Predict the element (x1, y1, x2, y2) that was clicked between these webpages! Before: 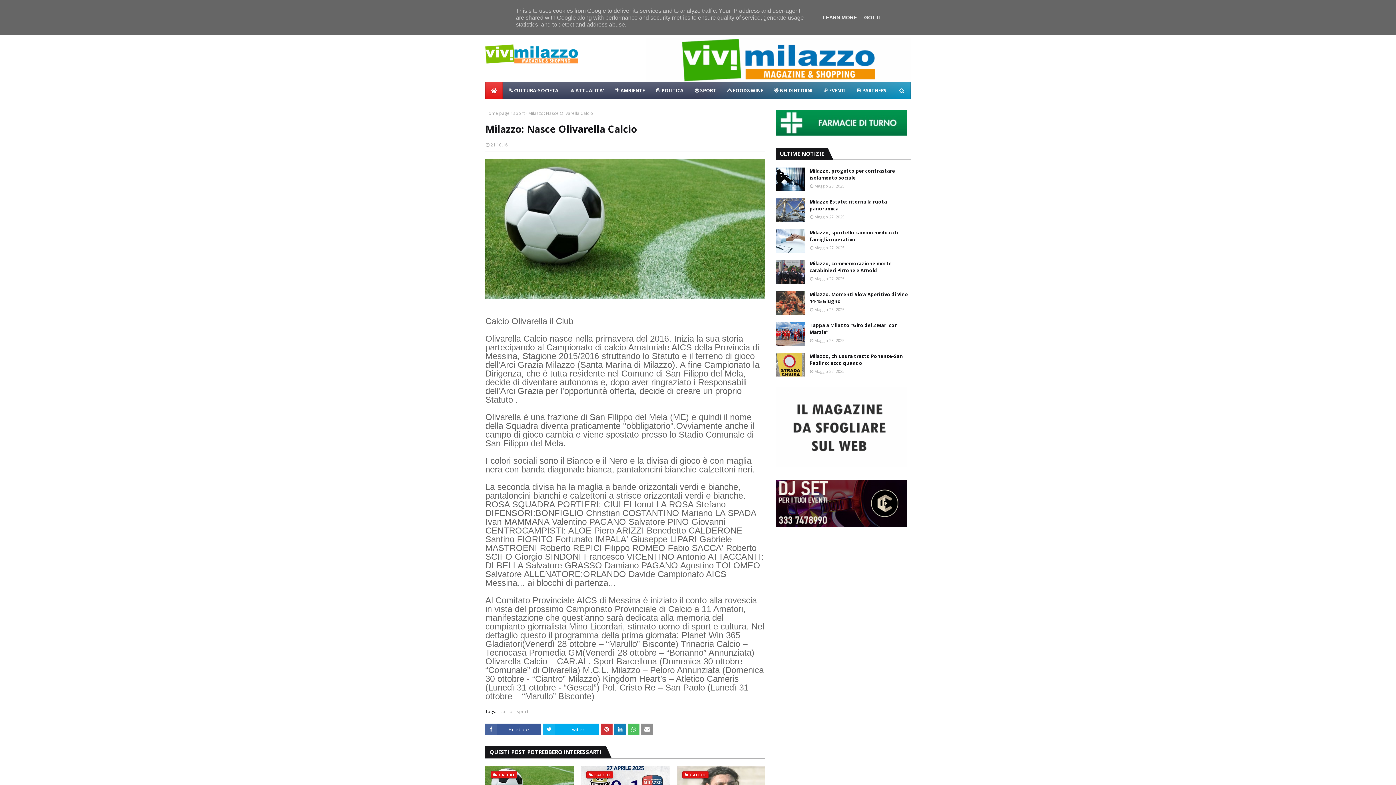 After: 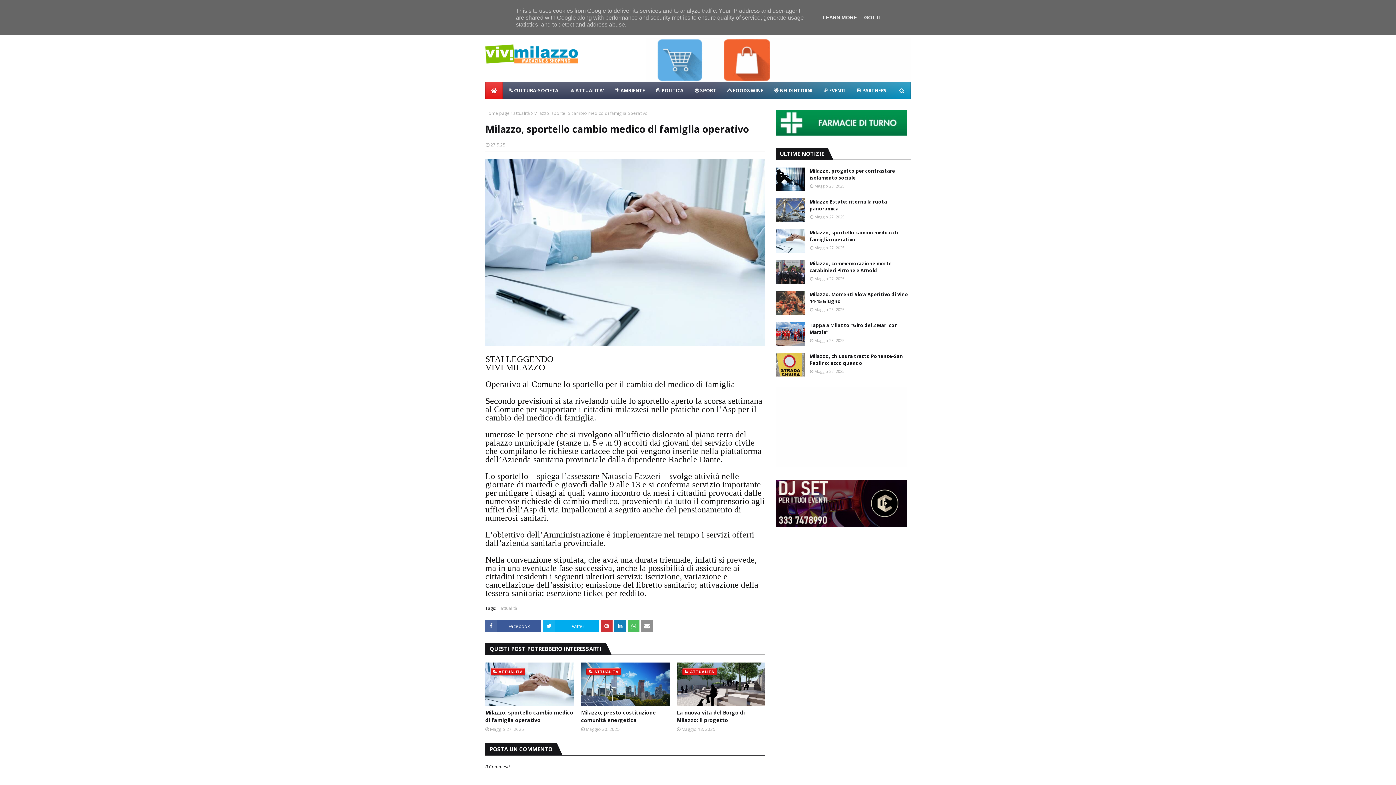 Action: label: Milazzo, sportello cambio medico di famiglia operativo bbox: (809, 229, 910, 243)